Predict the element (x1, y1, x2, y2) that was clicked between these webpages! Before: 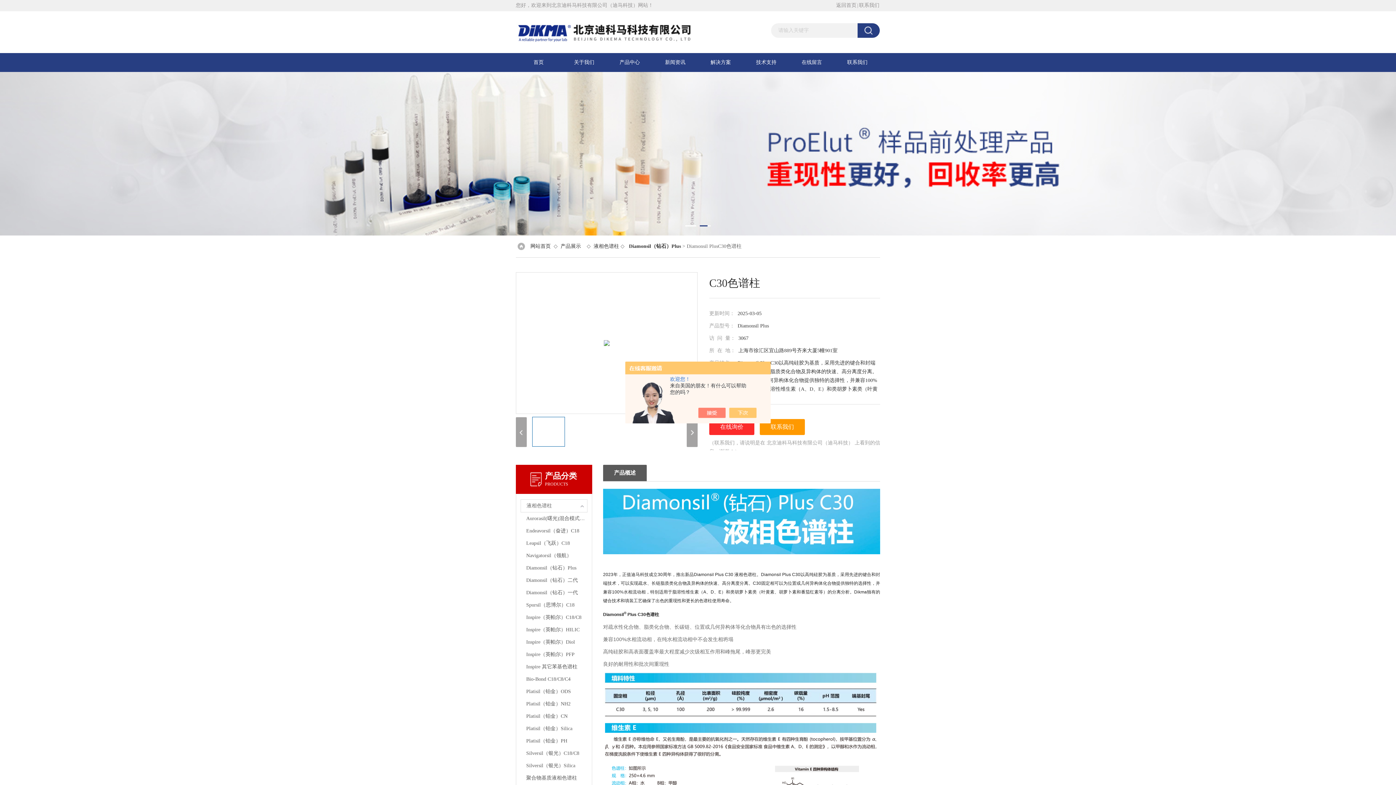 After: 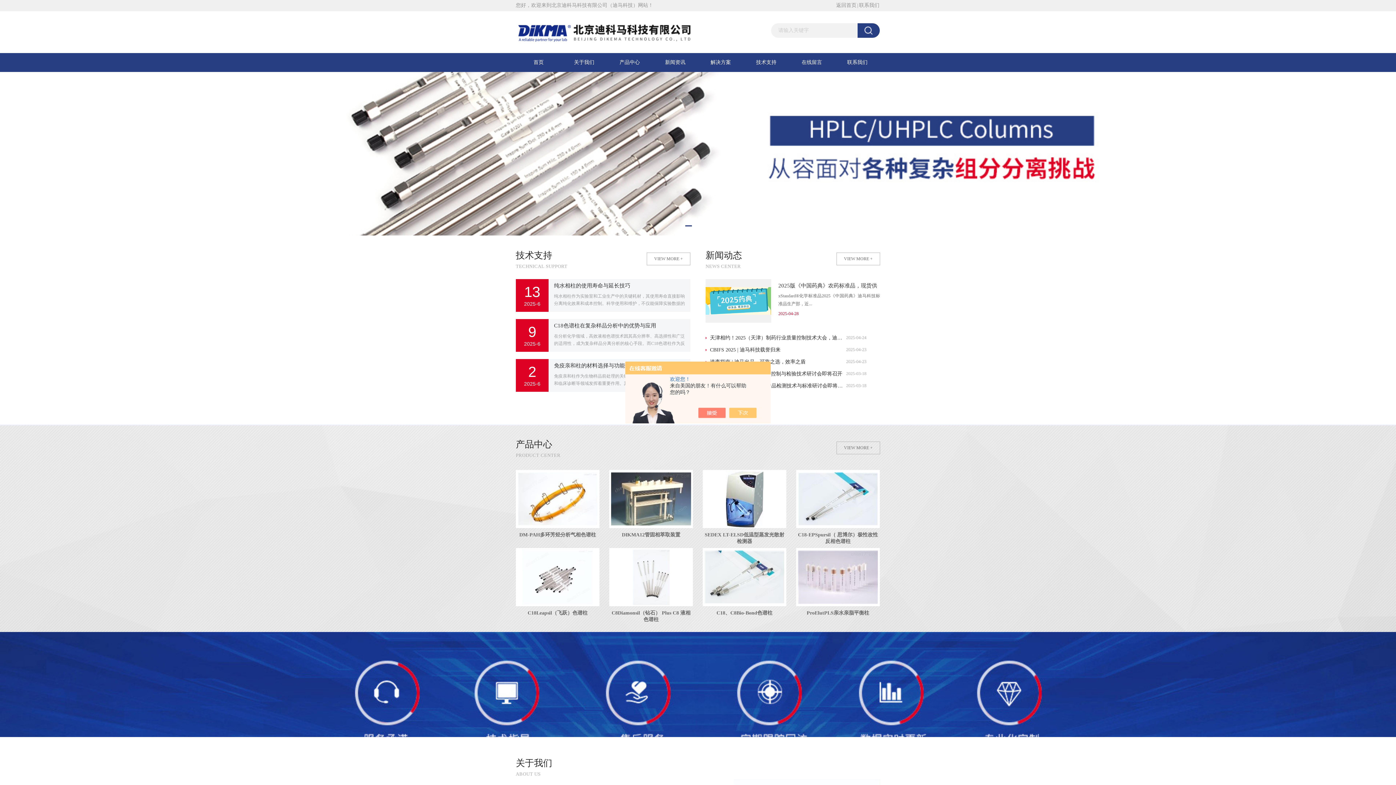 Action: bbox: (516, 16, 692, 22)